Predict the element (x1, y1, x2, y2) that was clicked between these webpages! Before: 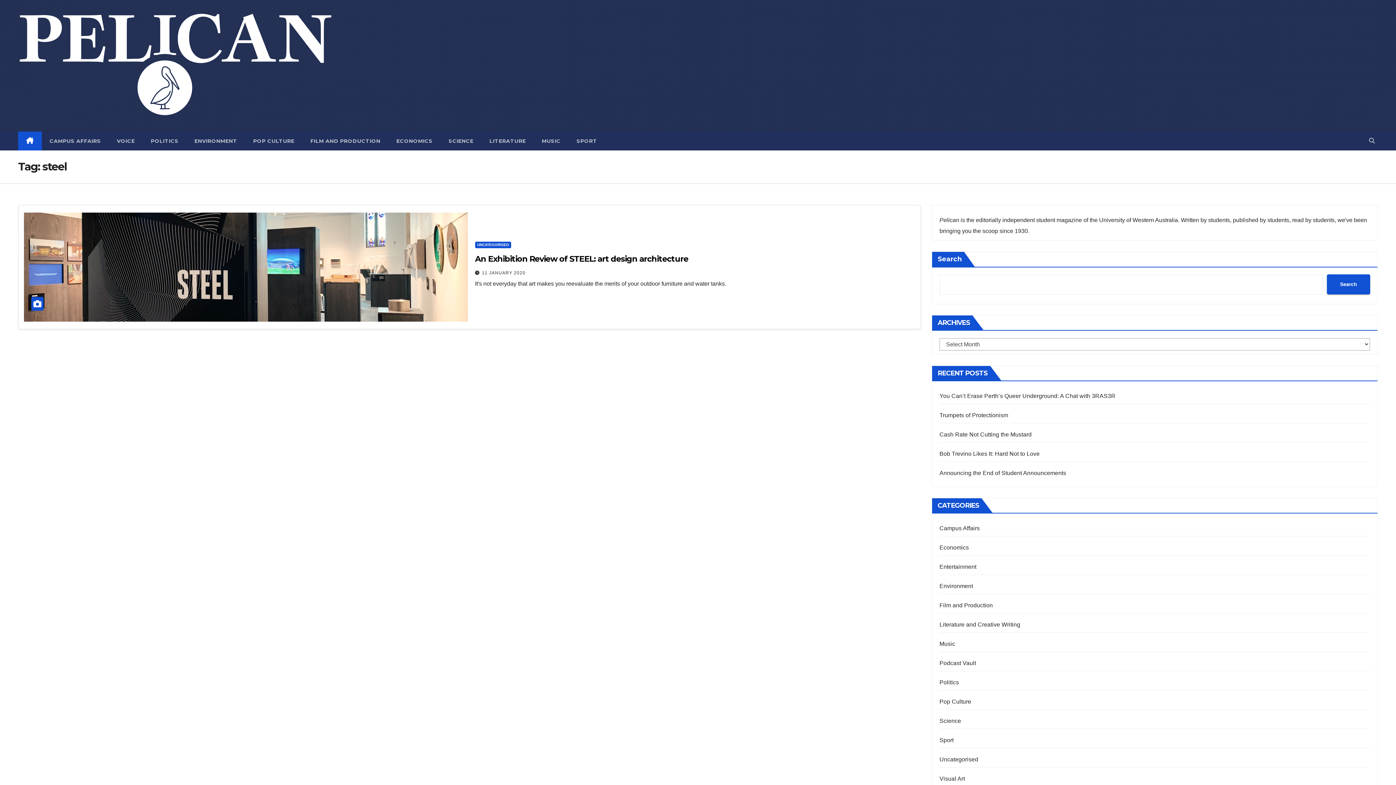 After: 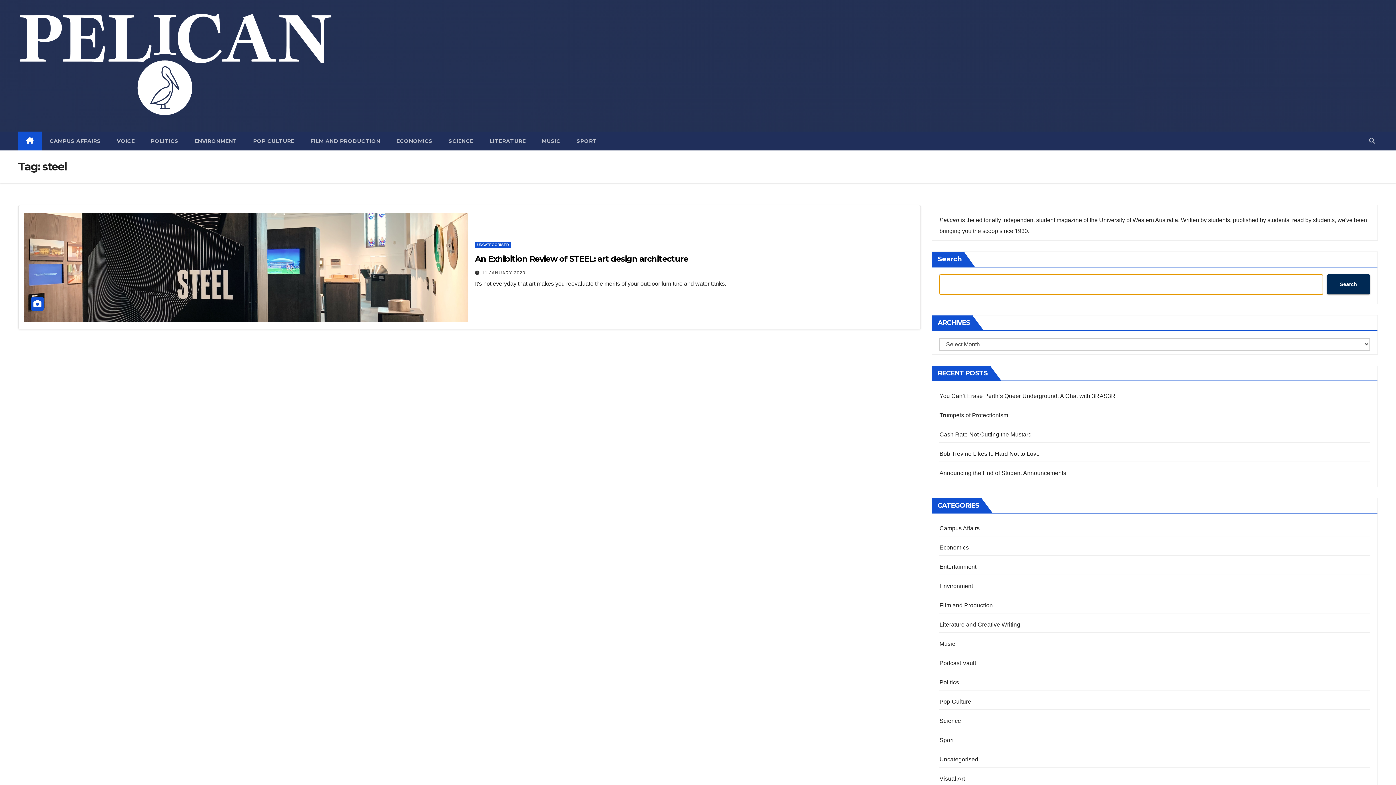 Action: label: Search bbox: (1327, 274, 1370, 294)